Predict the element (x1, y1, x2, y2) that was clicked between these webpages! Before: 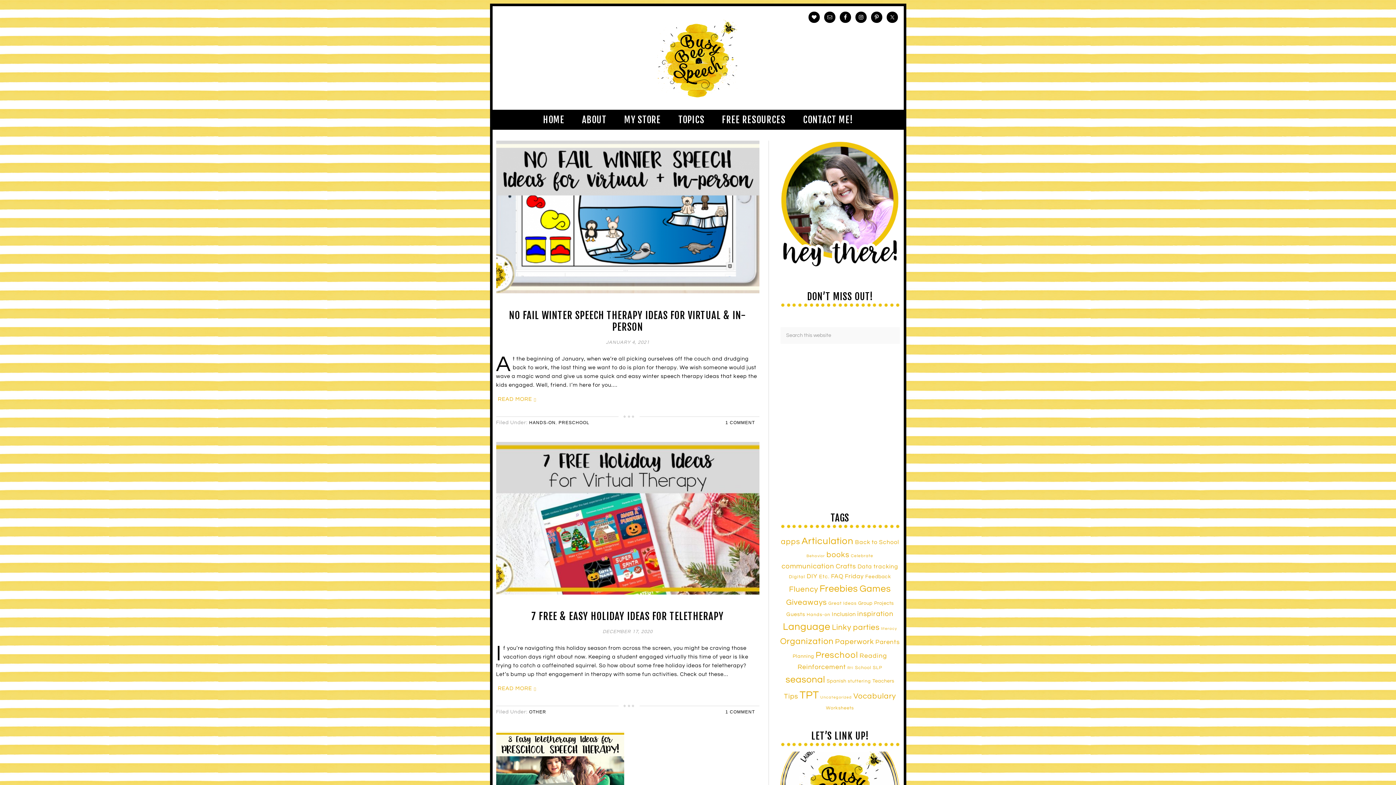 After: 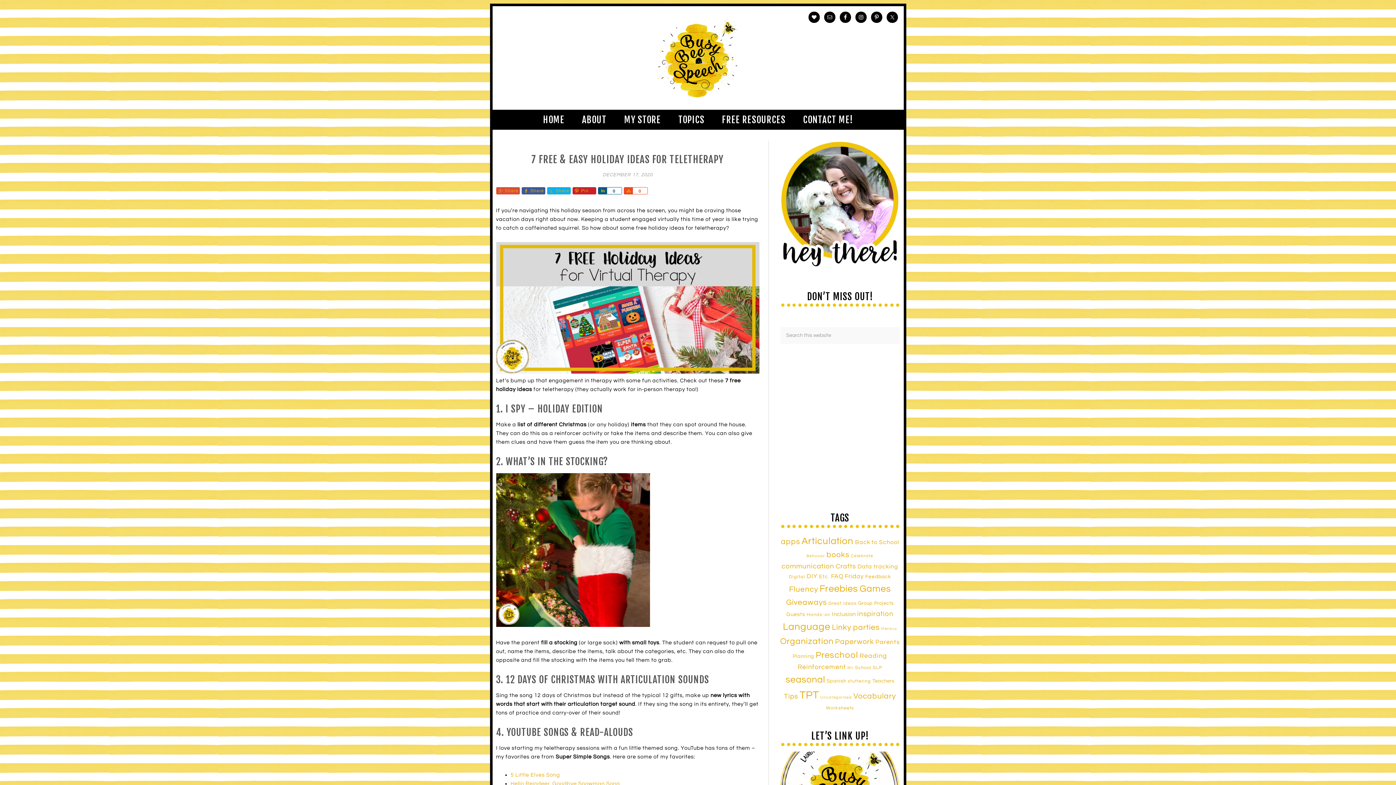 Action: label: 7 FREE & EASY HOLIDAY IDEAS FOR TELETHERAPY bbox: (531, 610, 724, 622)